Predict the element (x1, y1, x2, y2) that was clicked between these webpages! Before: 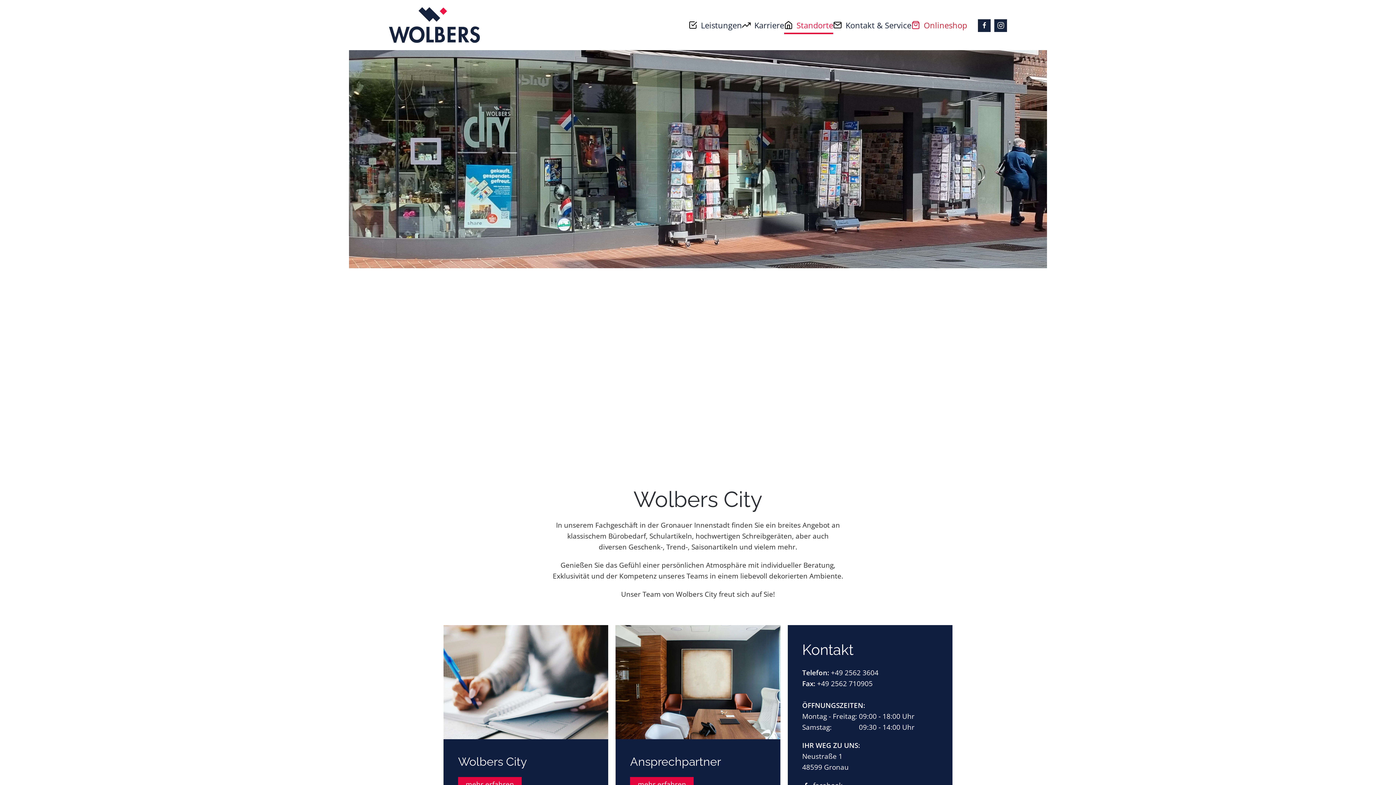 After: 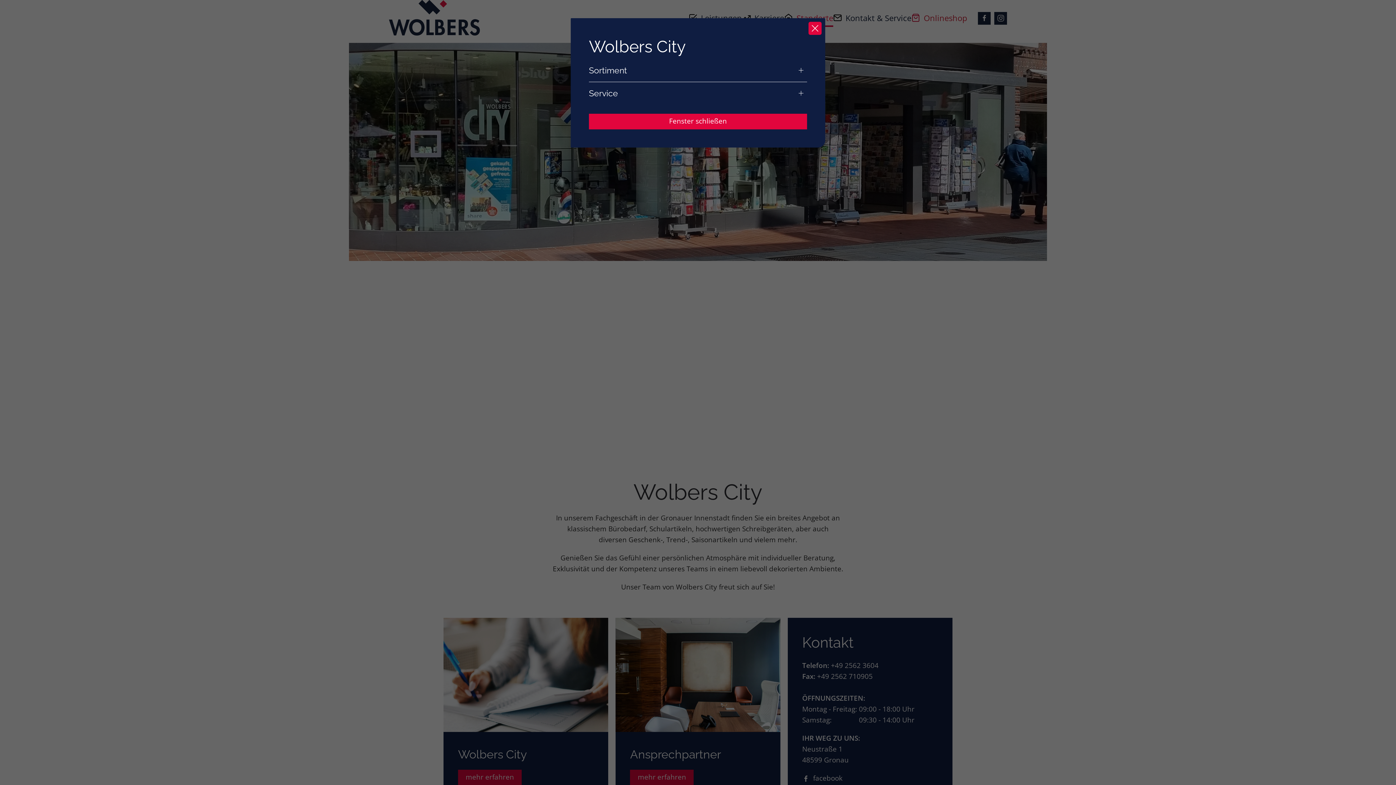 Action: label: mehr erfahren bbox: (458, 777, 521, 793)